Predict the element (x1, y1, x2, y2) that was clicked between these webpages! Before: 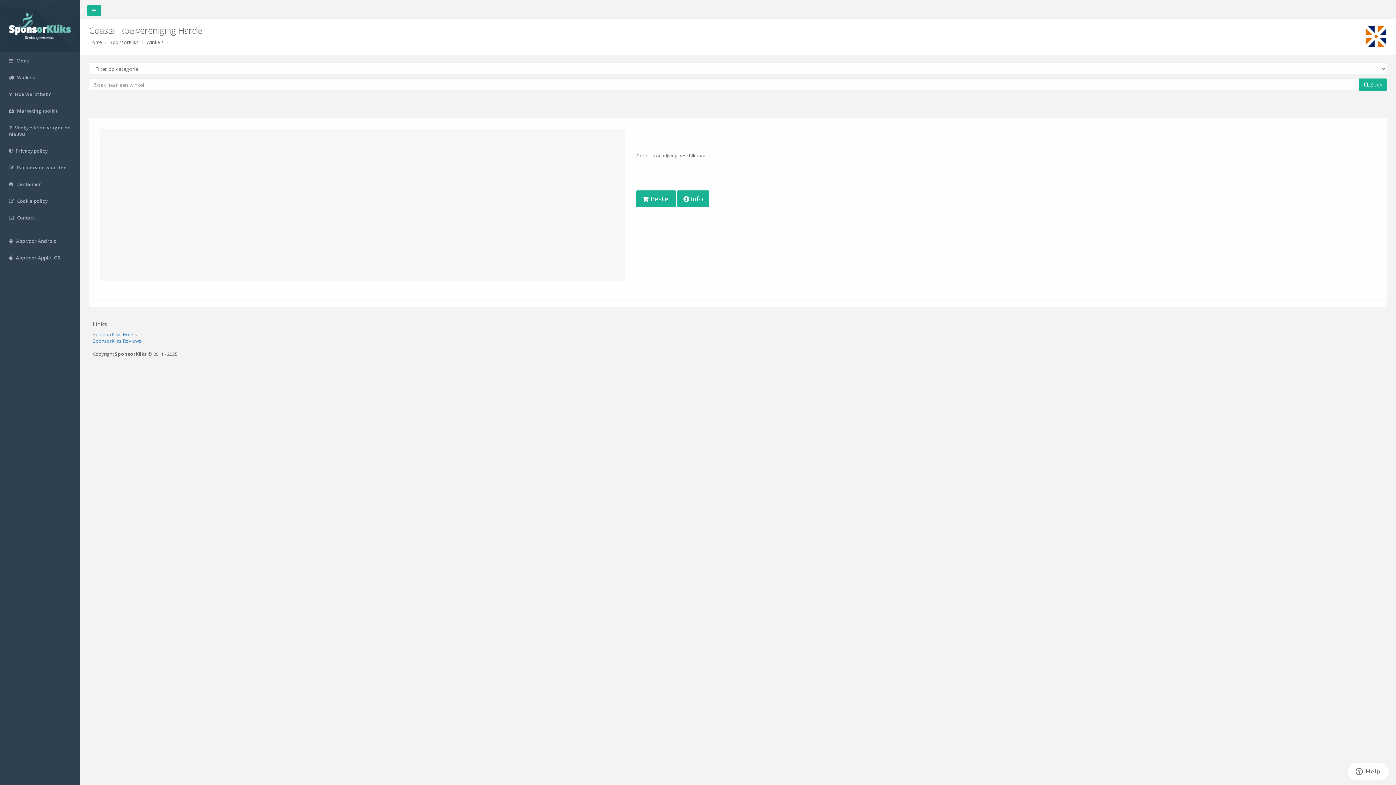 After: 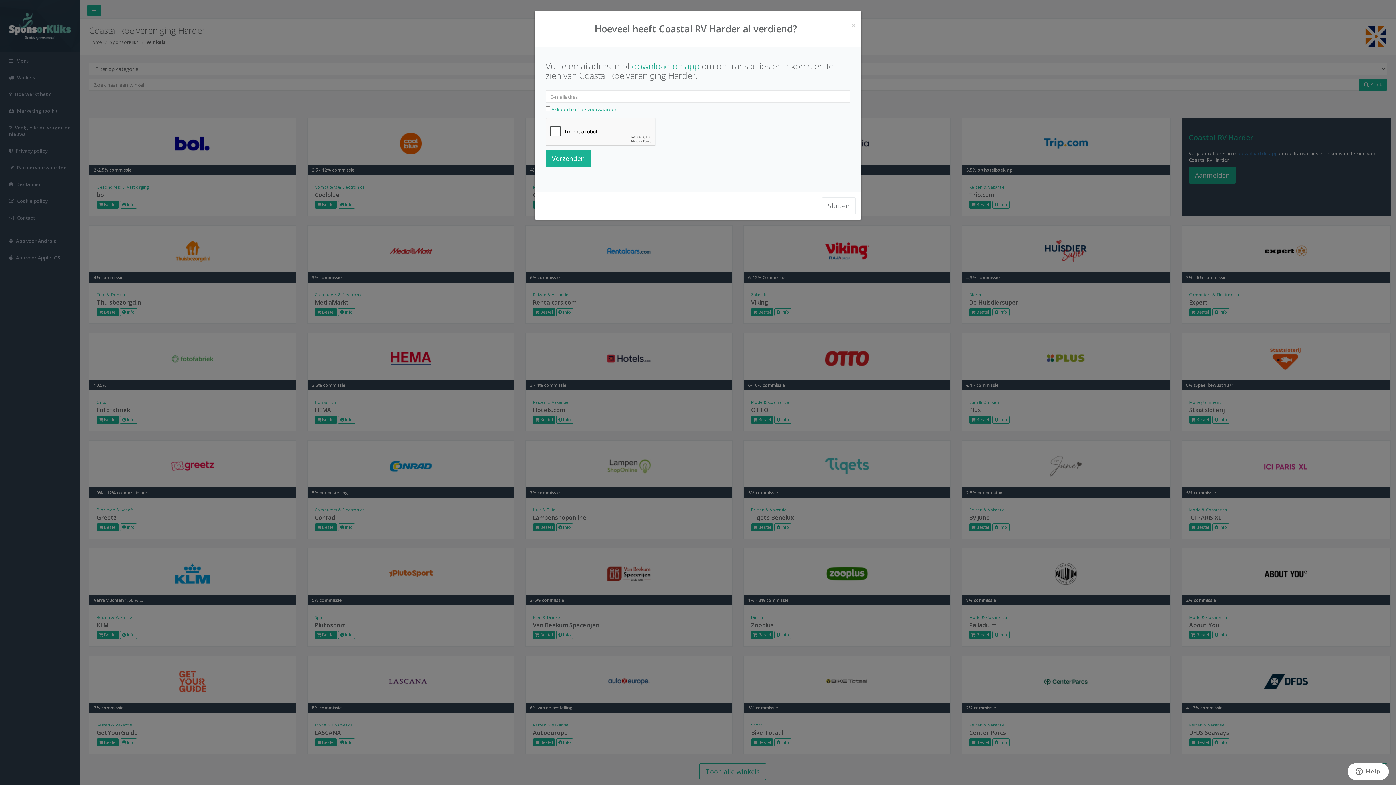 Action: label:  Zoek bbox: (1359, 78, 1387, 90)